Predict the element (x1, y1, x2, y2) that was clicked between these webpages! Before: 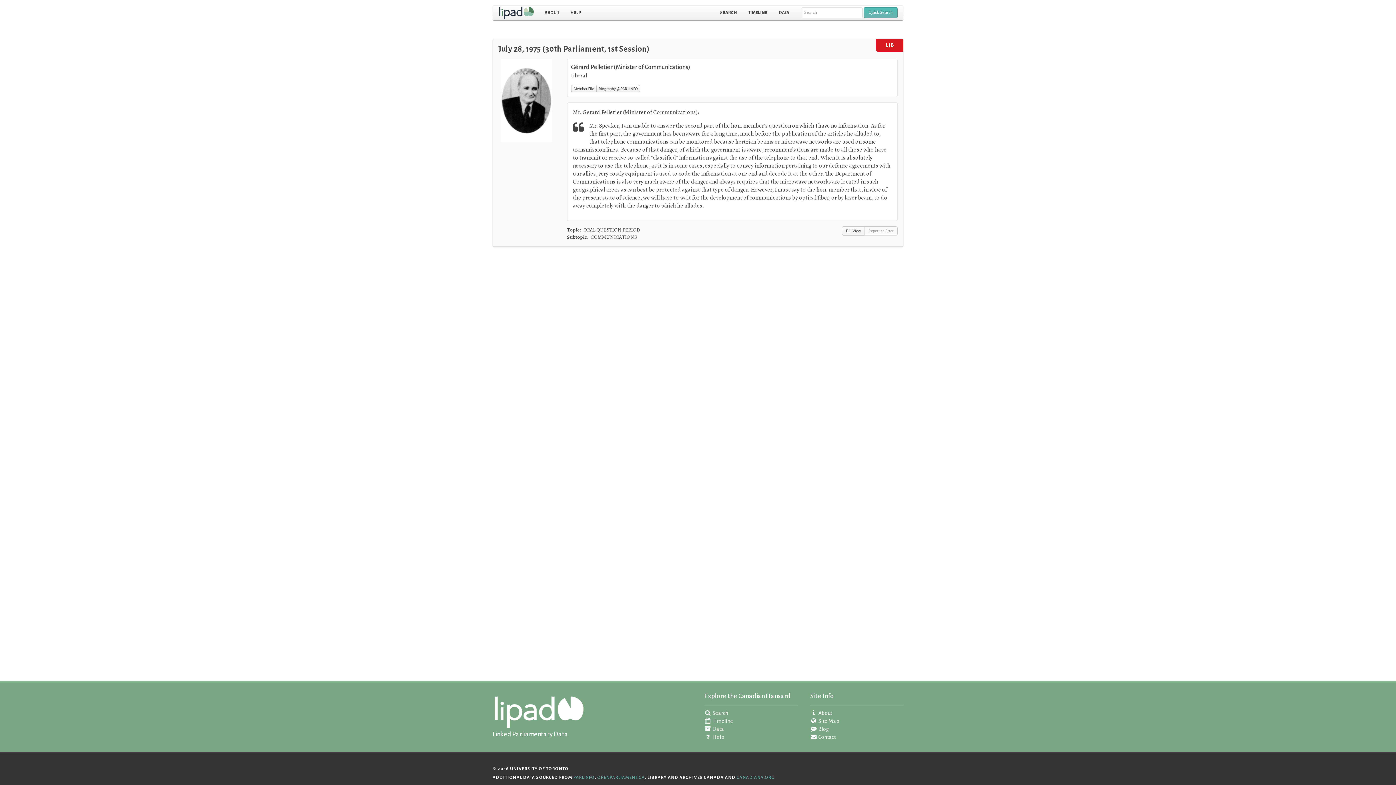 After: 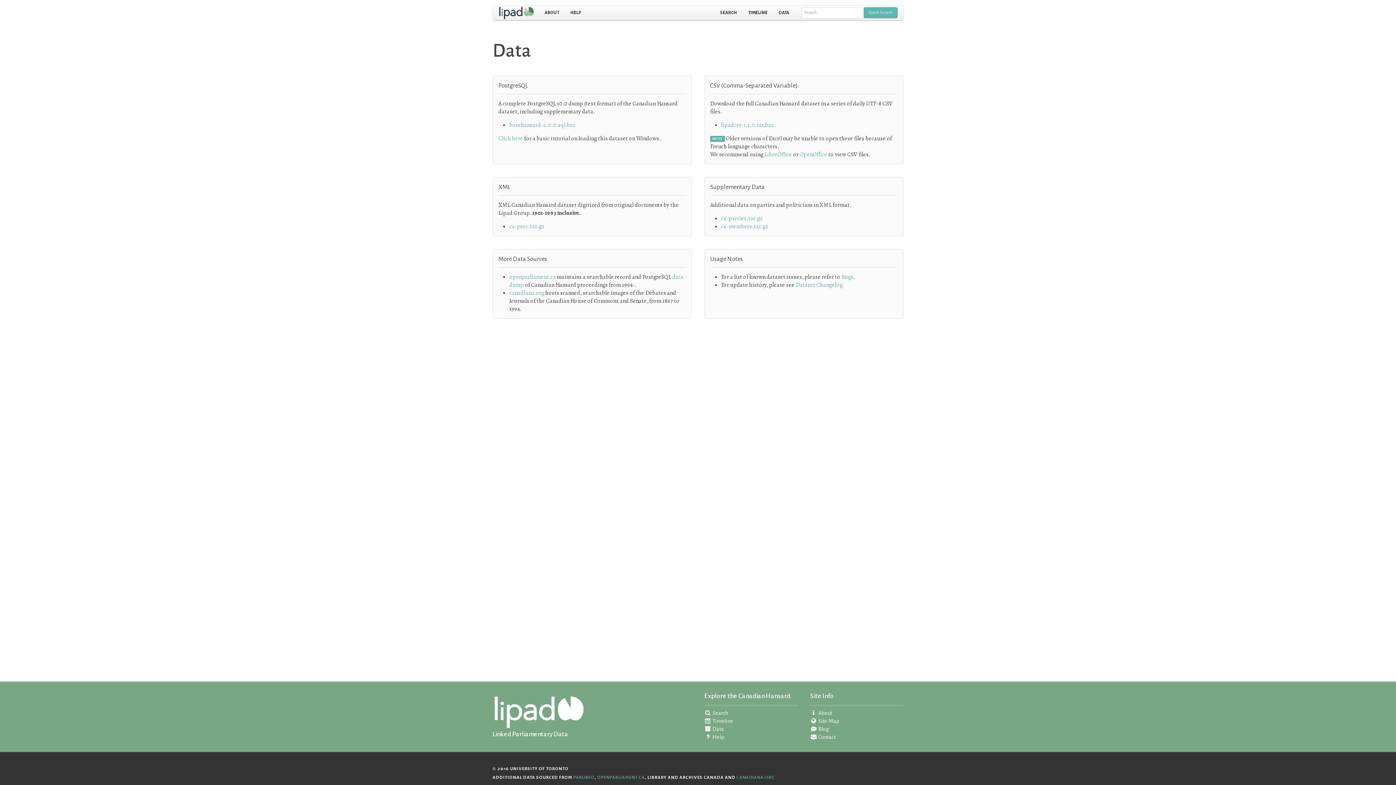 Action: label:  Data bbox: (704, 726, 724, 732)